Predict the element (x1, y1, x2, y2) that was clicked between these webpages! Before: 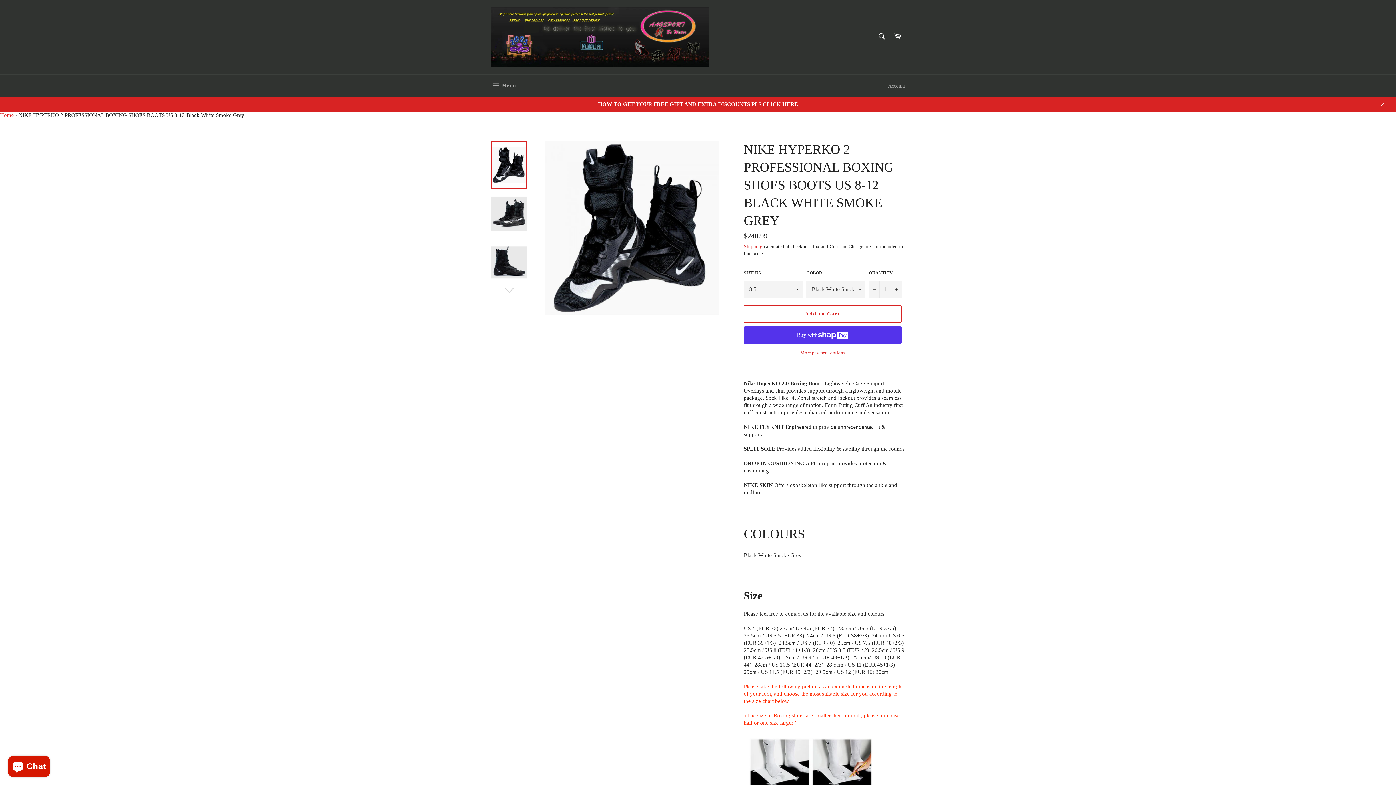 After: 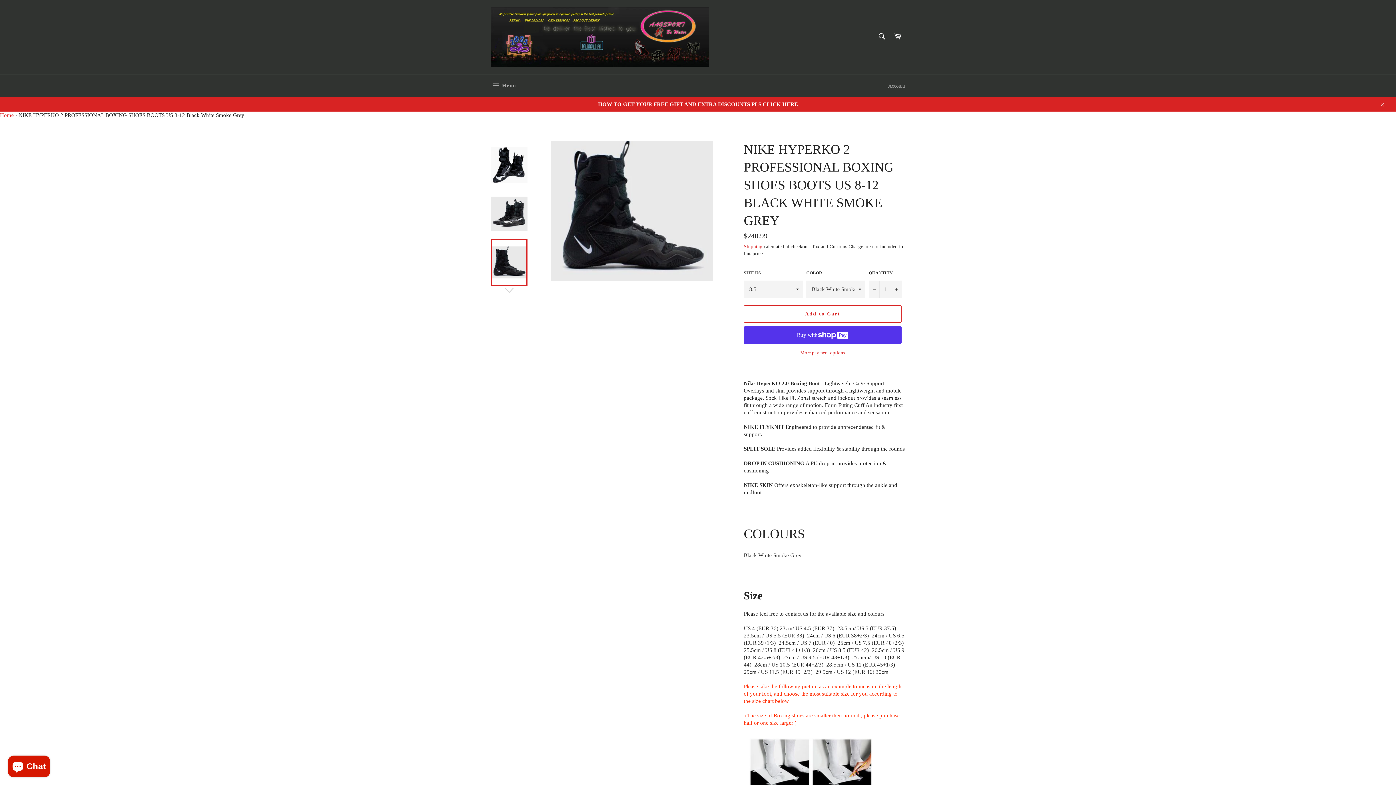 Action: bbox: (490, 238, 527, 286)